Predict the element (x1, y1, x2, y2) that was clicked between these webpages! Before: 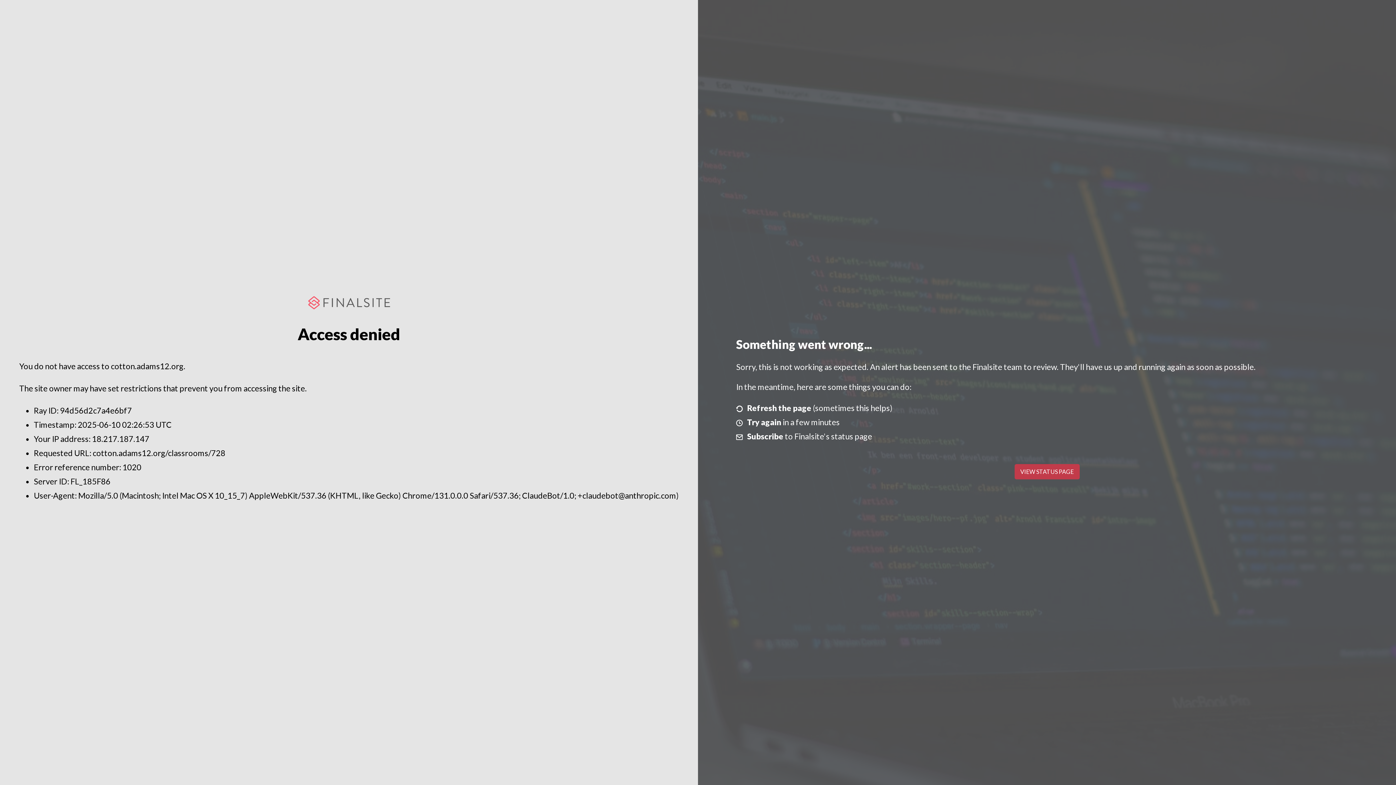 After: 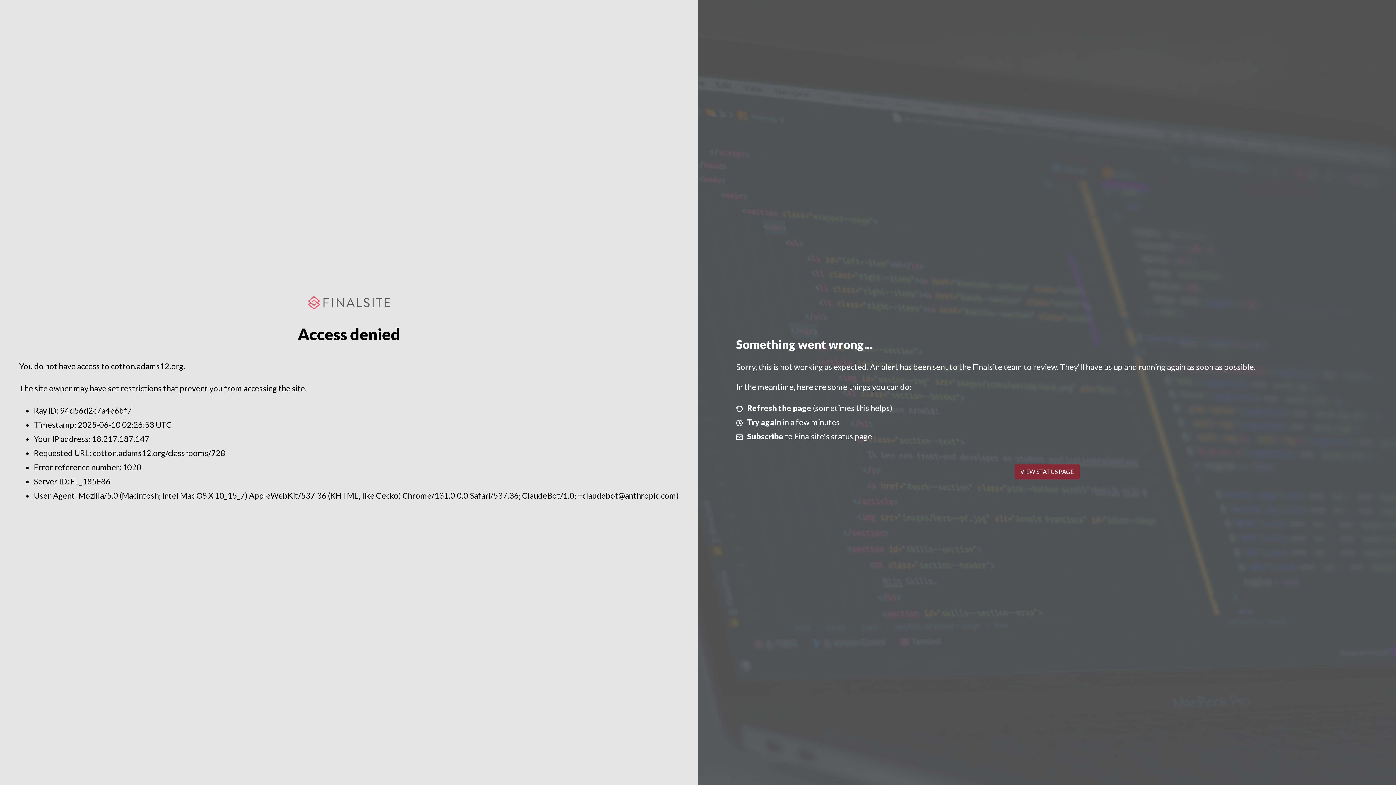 Action: label: VIEW STATUS PAGE bbox: (1014, 464, 1079, 479)